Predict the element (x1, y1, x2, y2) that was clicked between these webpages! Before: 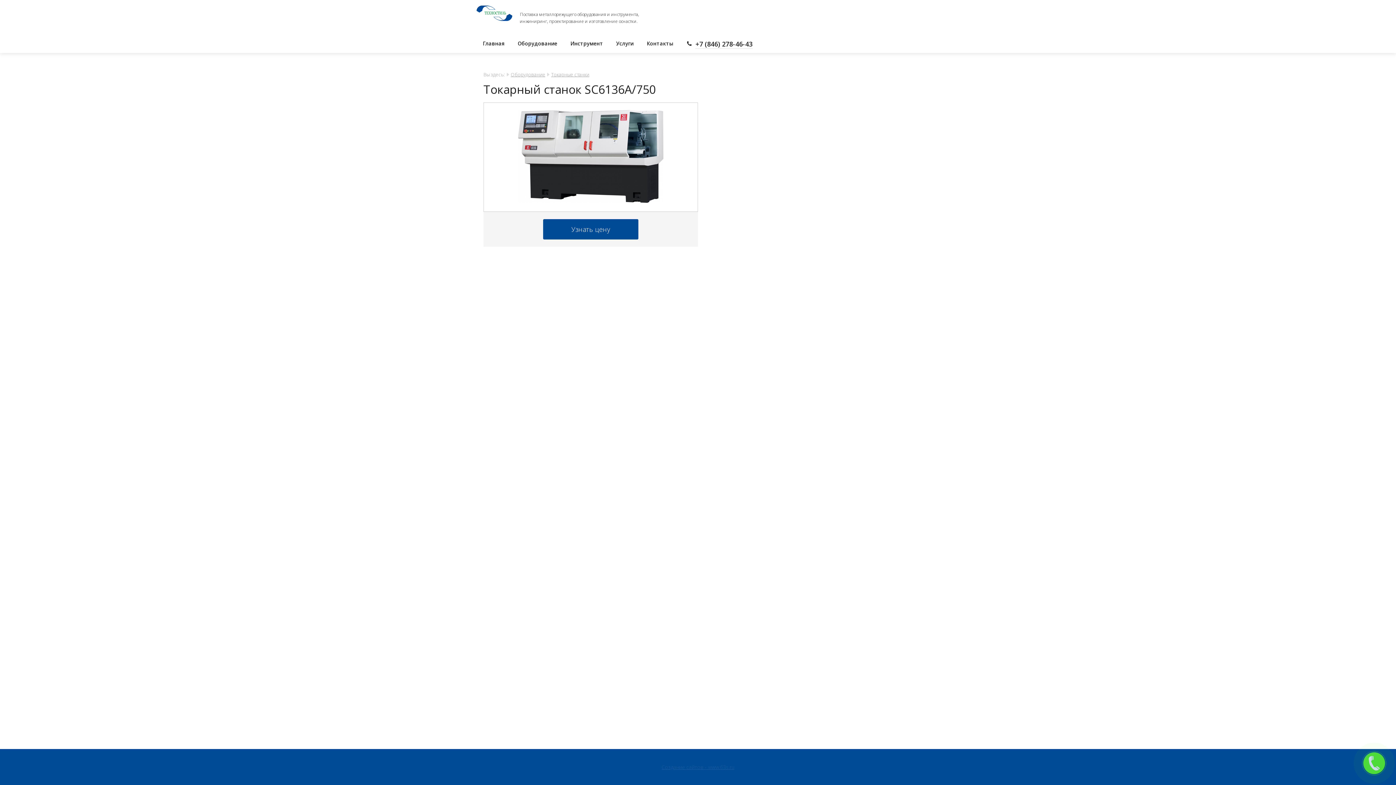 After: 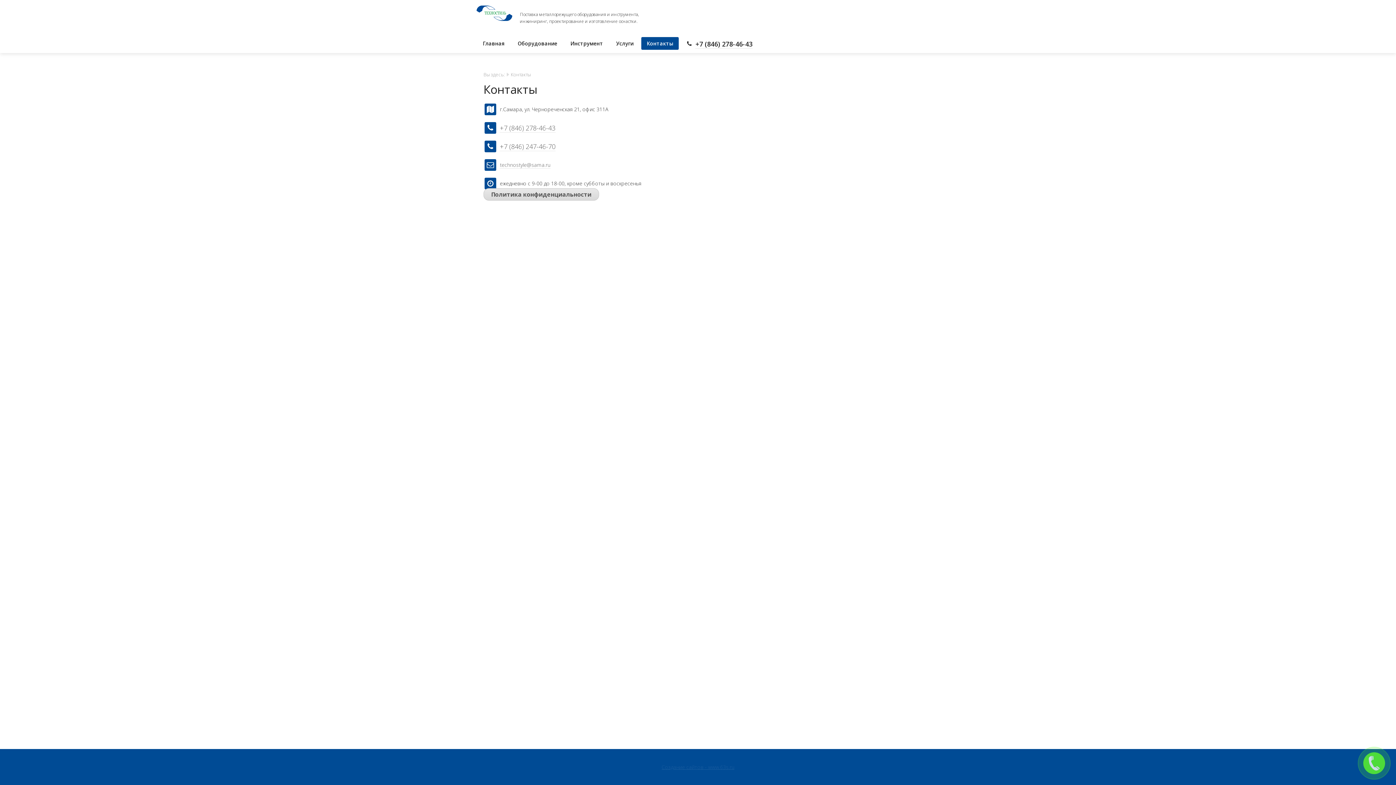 Action: bbox: (641, 36, 678, 49) label: Контакты